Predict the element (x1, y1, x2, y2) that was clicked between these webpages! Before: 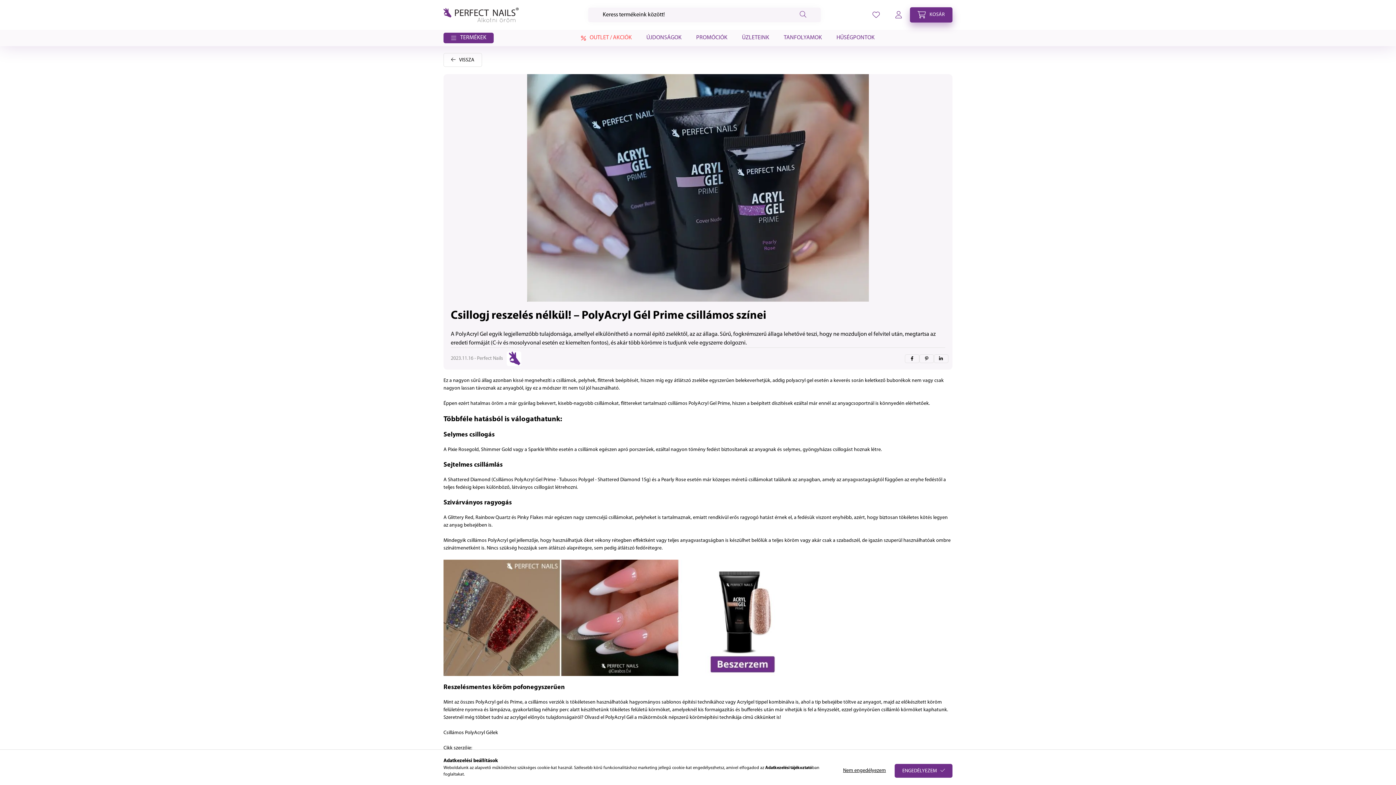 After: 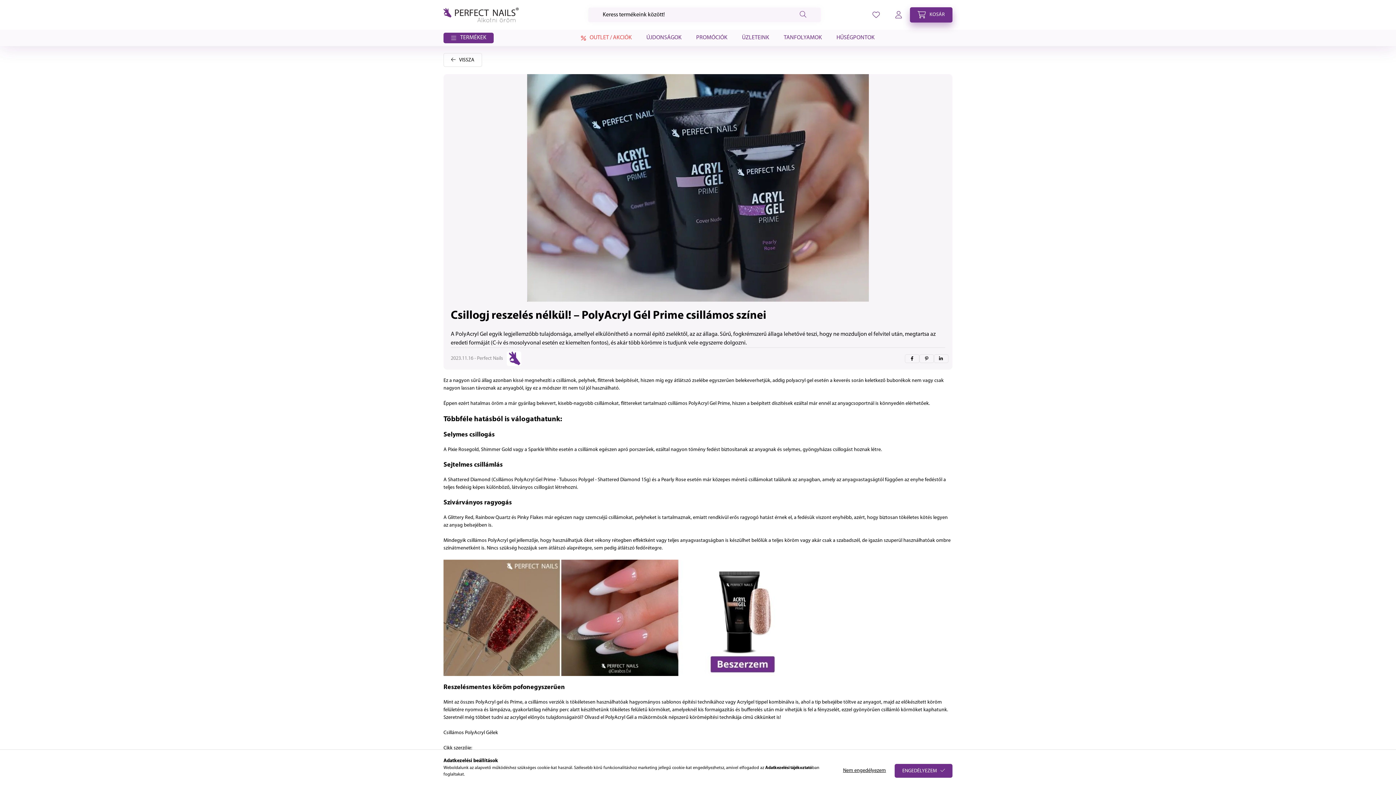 Action: bbox: (493, 477, 649, 482) label: Csillámos PolyAcryl Gel Prime - Tubusos Polygel - Shattered Diamond 15g